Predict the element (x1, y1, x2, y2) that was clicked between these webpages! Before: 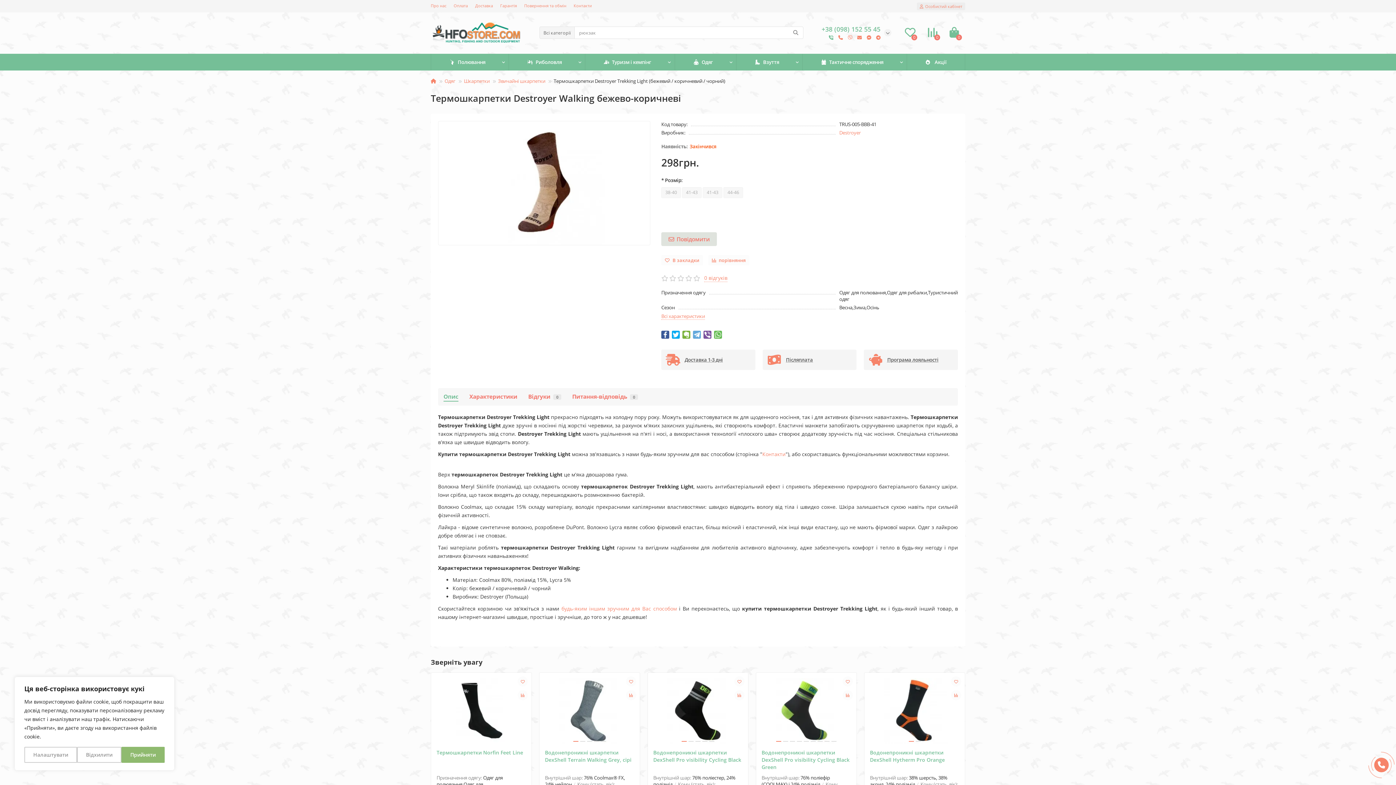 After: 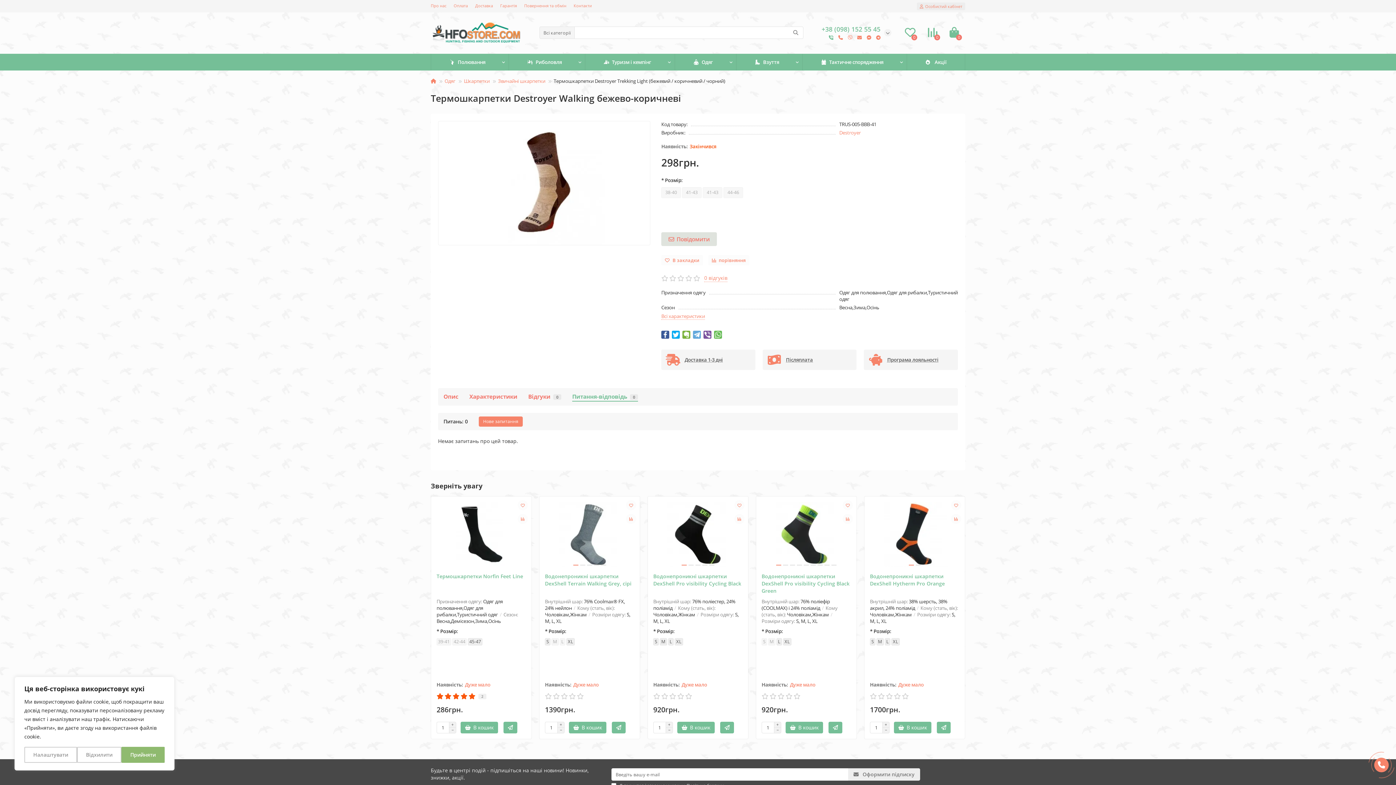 Action: bbox: (572, 393, 638, 401) label: Питання-відповідь
0